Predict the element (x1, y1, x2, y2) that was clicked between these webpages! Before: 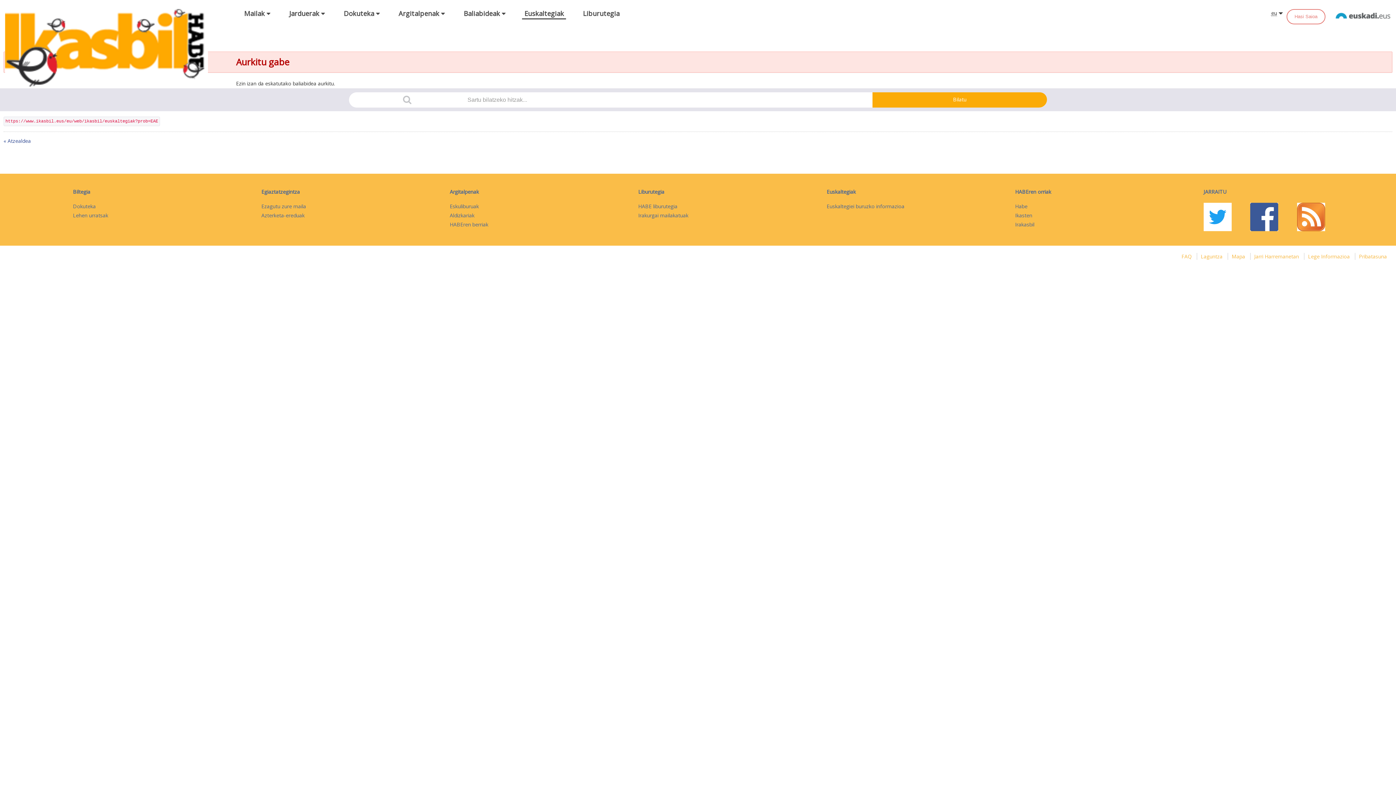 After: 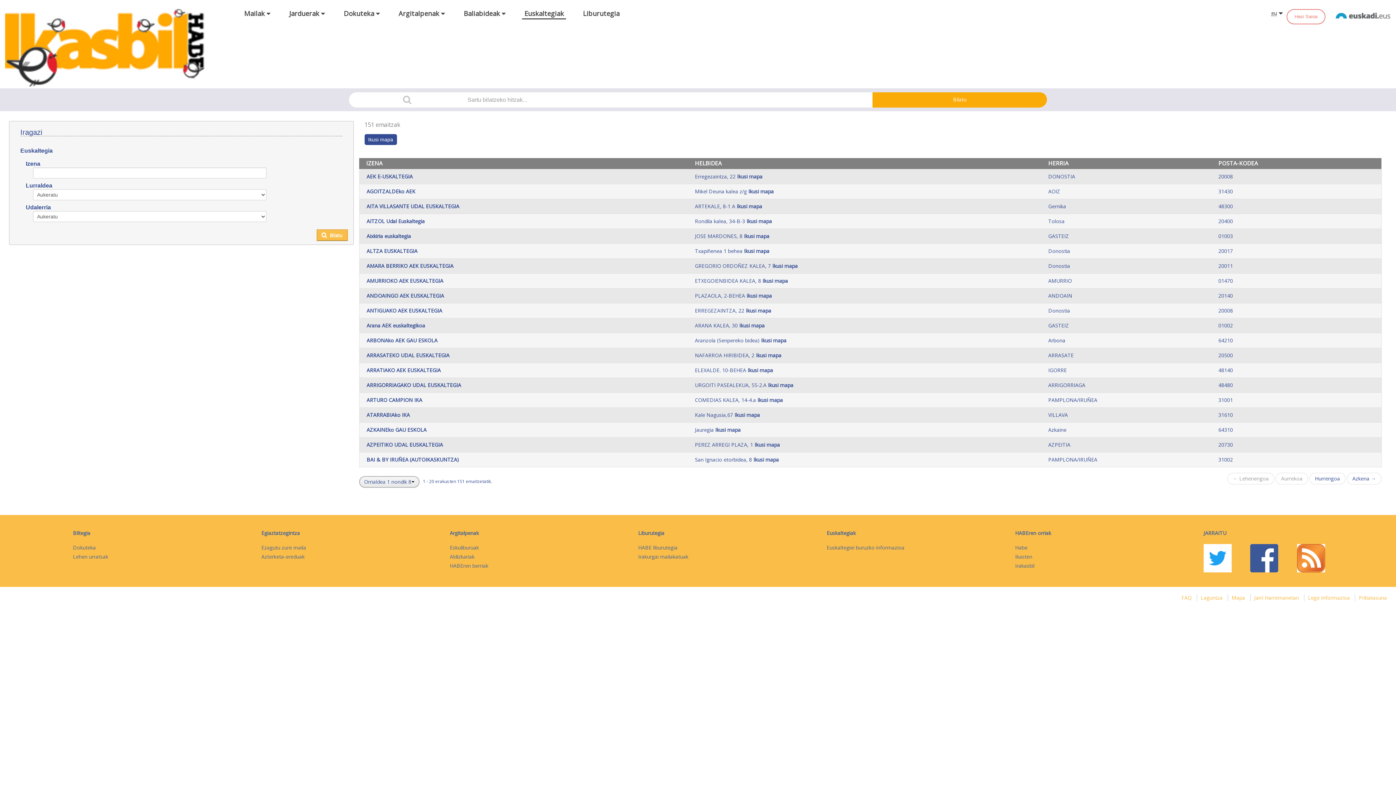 Action: bbox: (826, 201, 1013, 210) label: Euskaltegiei buruzko informazioa